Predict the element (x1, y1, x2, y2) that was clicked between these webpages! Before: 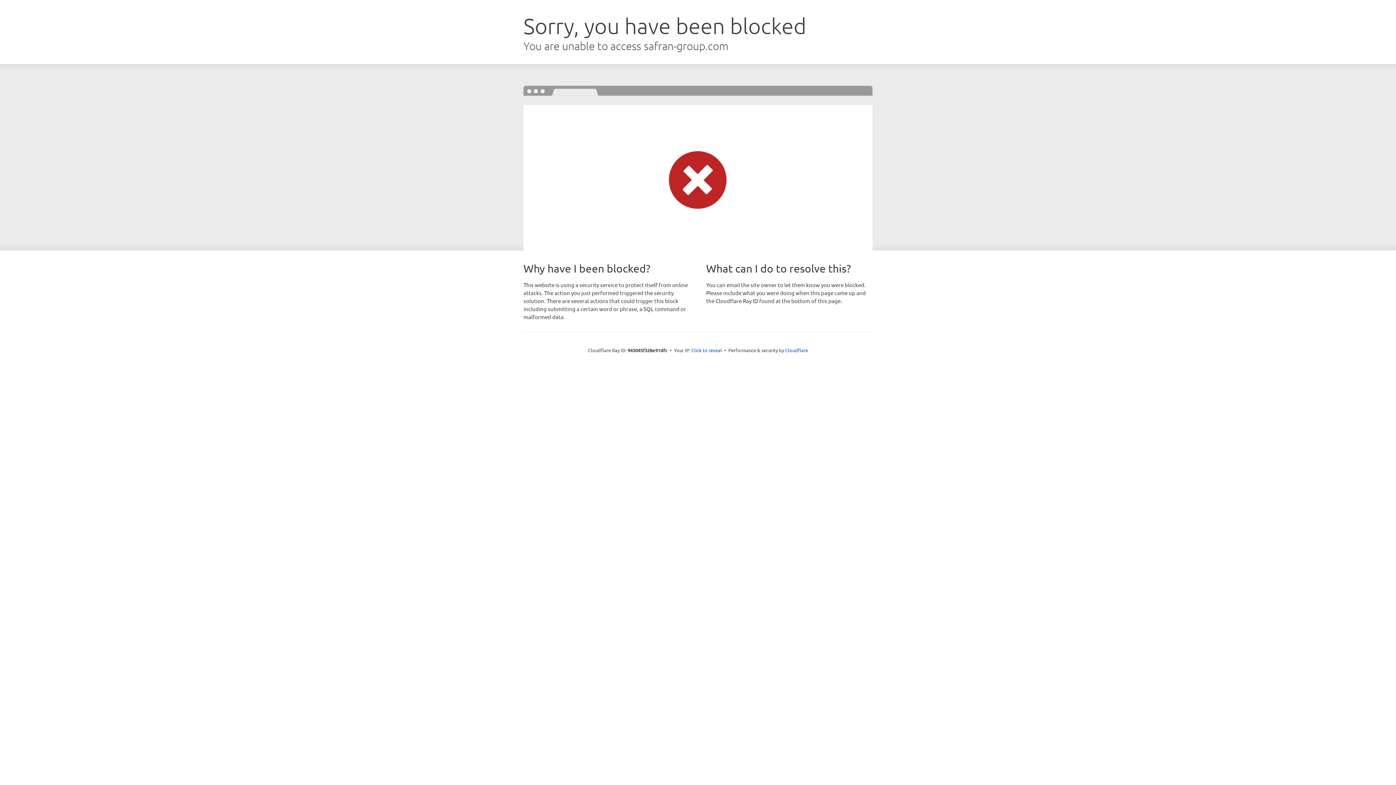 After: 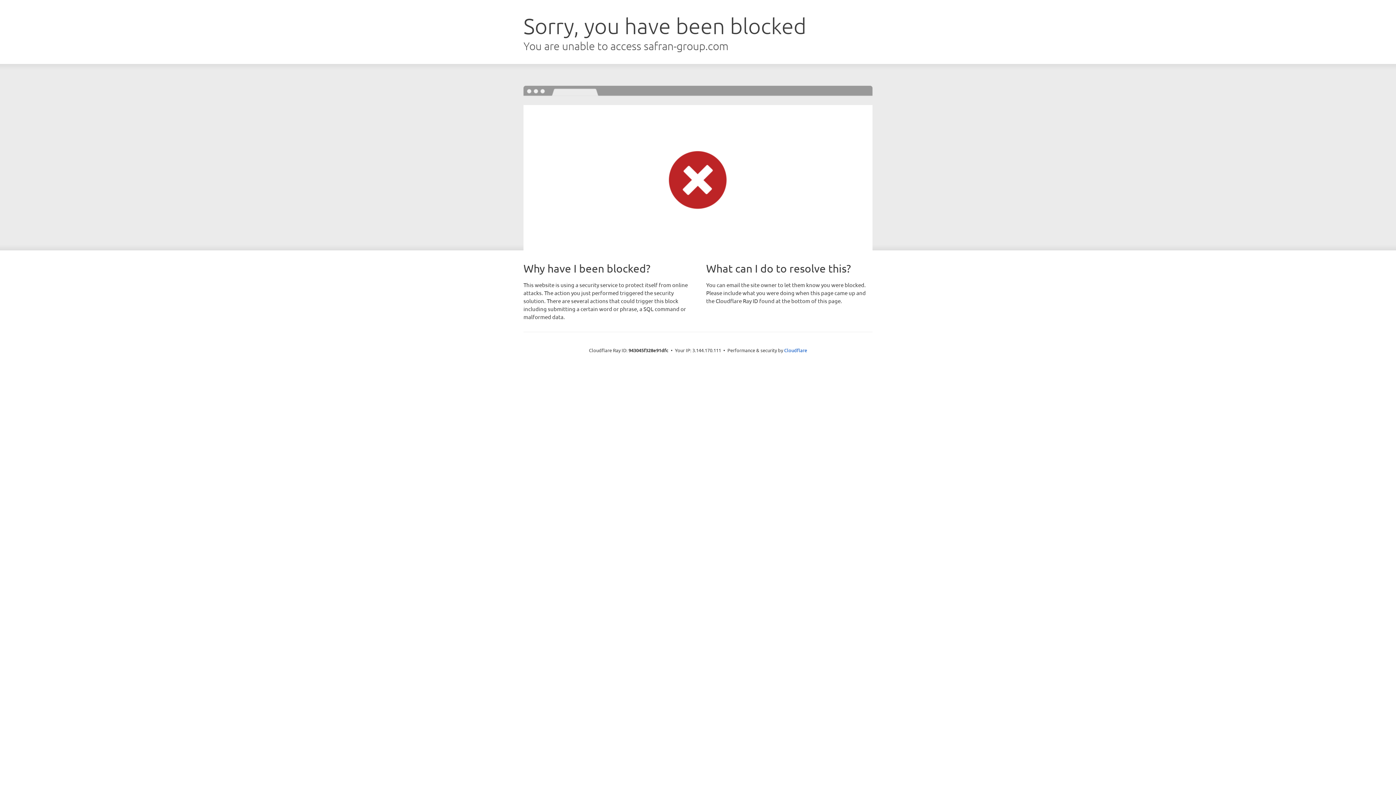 Action: bbox: (691, 346, 722, 353) label: Click to reveal